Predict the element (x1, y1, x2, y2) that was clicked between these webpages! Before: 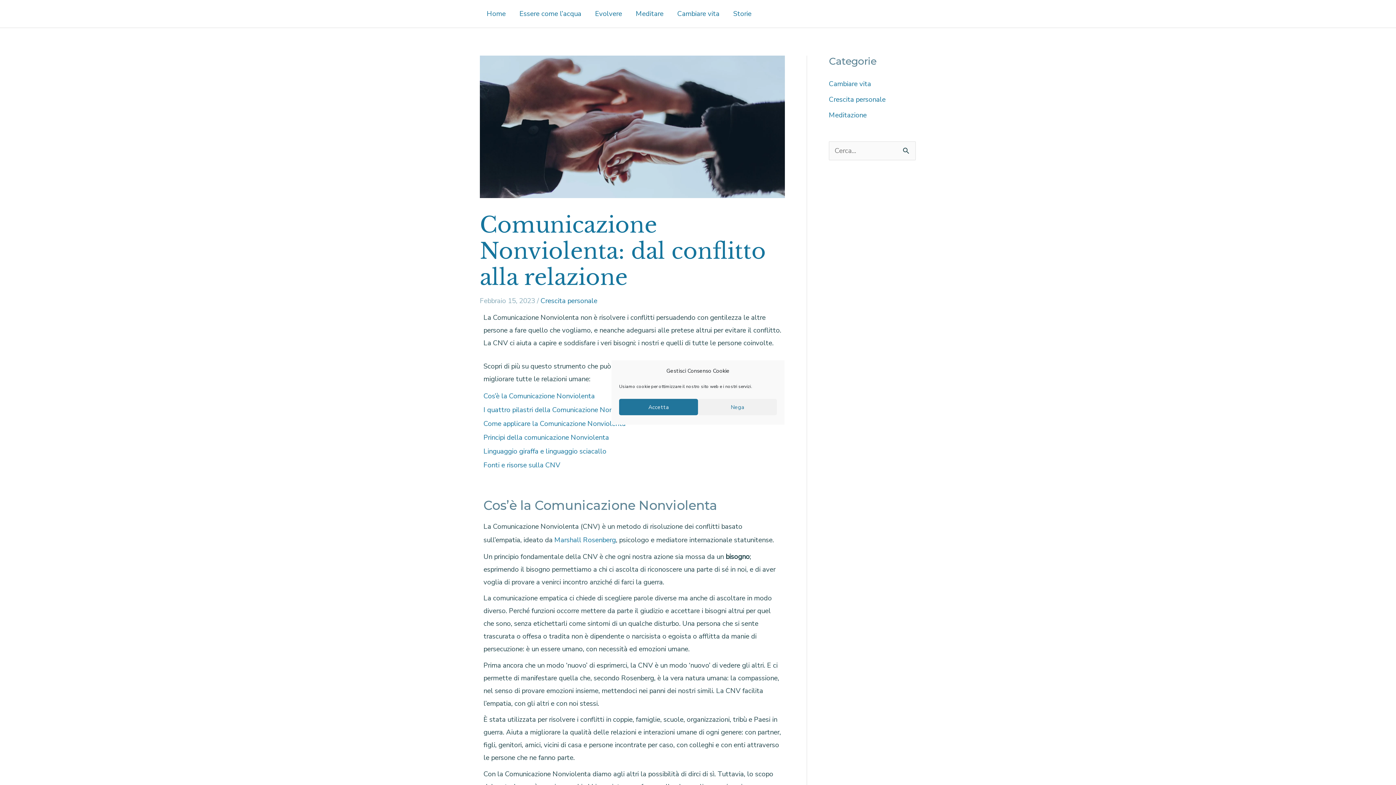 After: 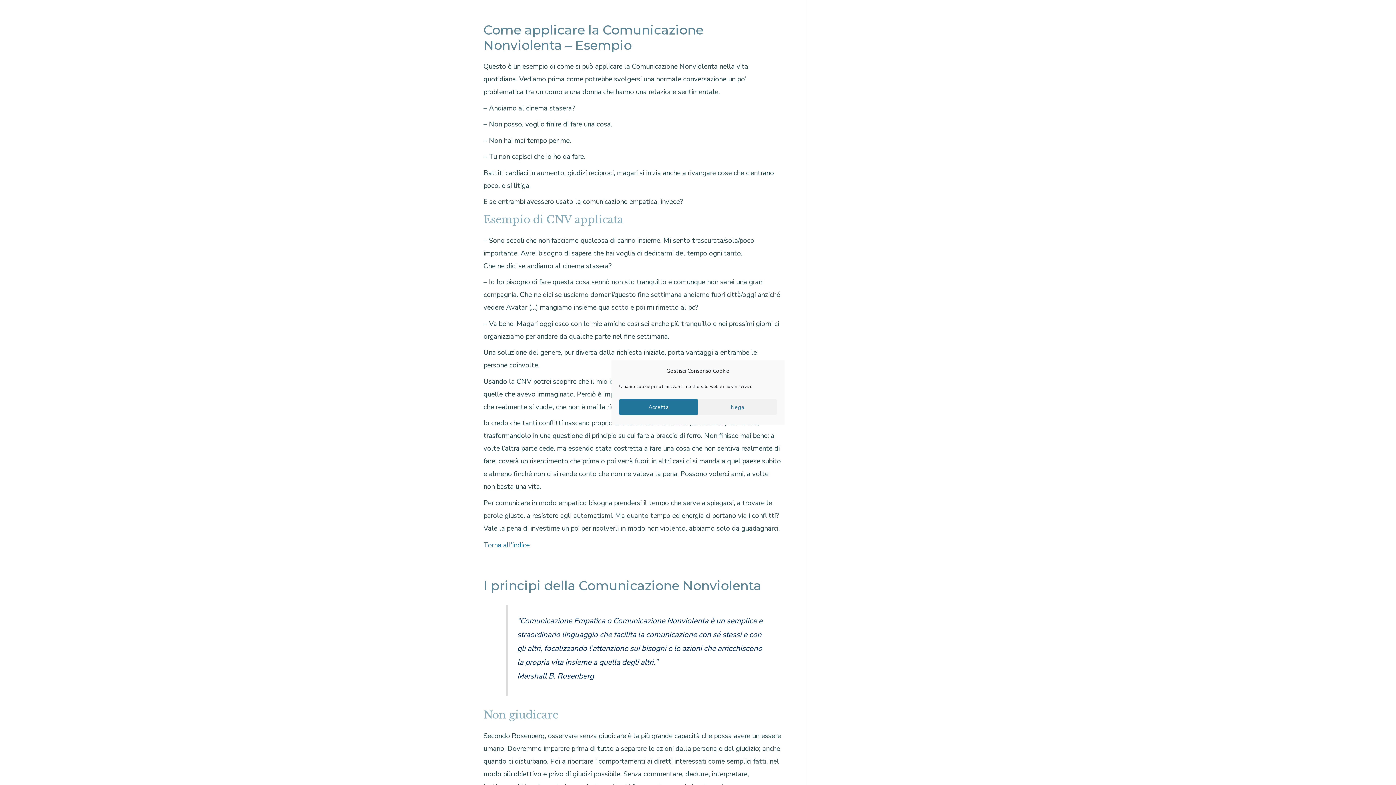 Action: label: Come applicare la Comunicazione Nonviolenta bbox: (483, 419, 625, 428)